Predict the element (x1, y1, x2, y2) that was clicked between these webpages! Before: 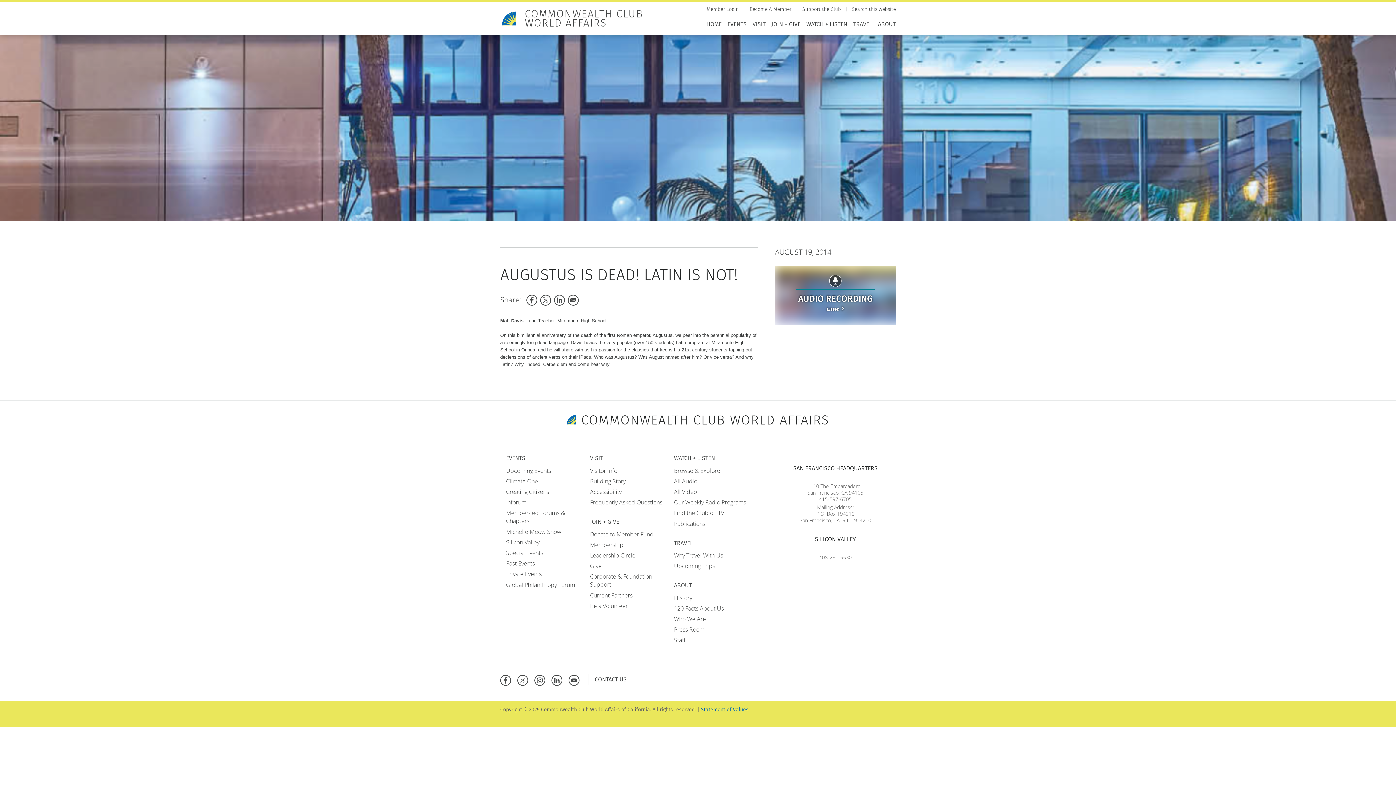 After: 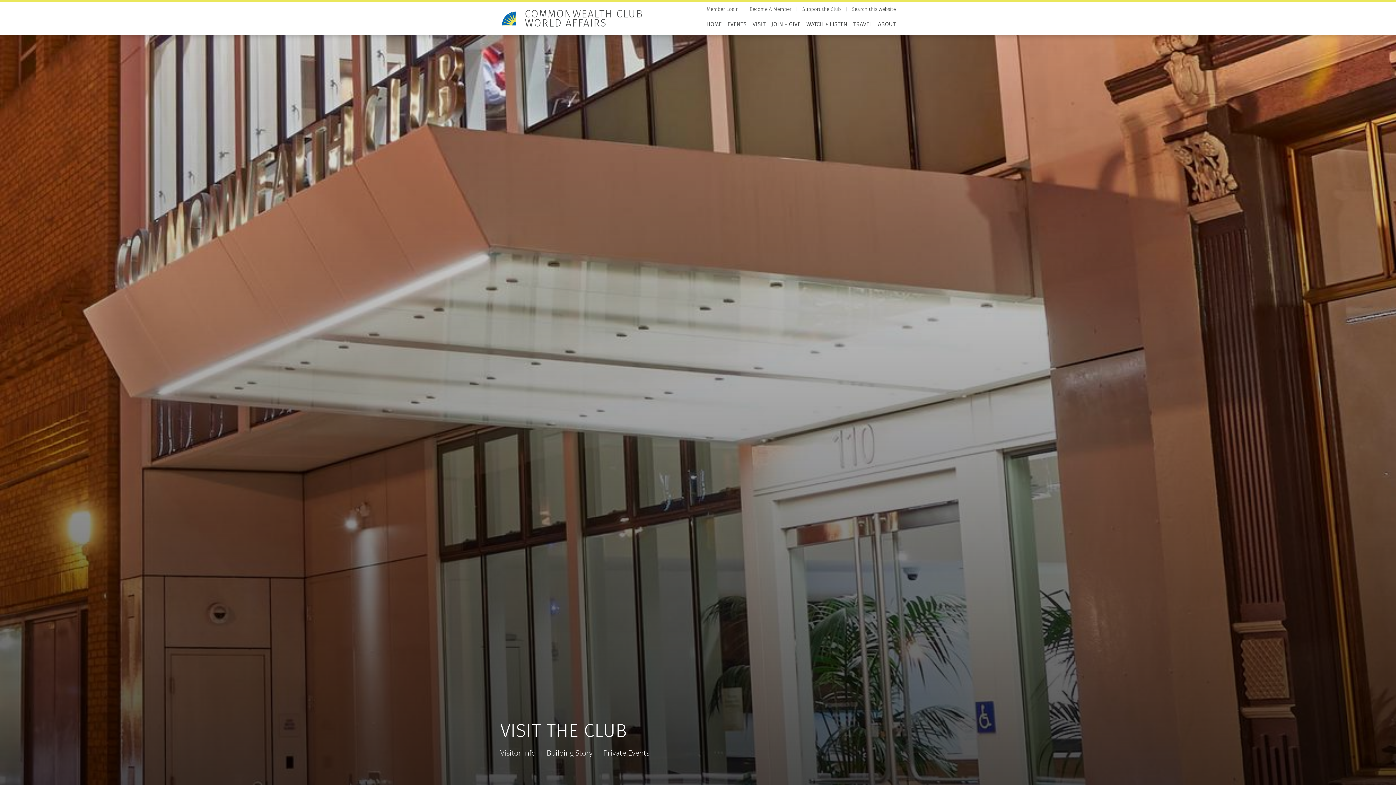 Action: label: VISIT bbox: (749, 17, 768, 31)